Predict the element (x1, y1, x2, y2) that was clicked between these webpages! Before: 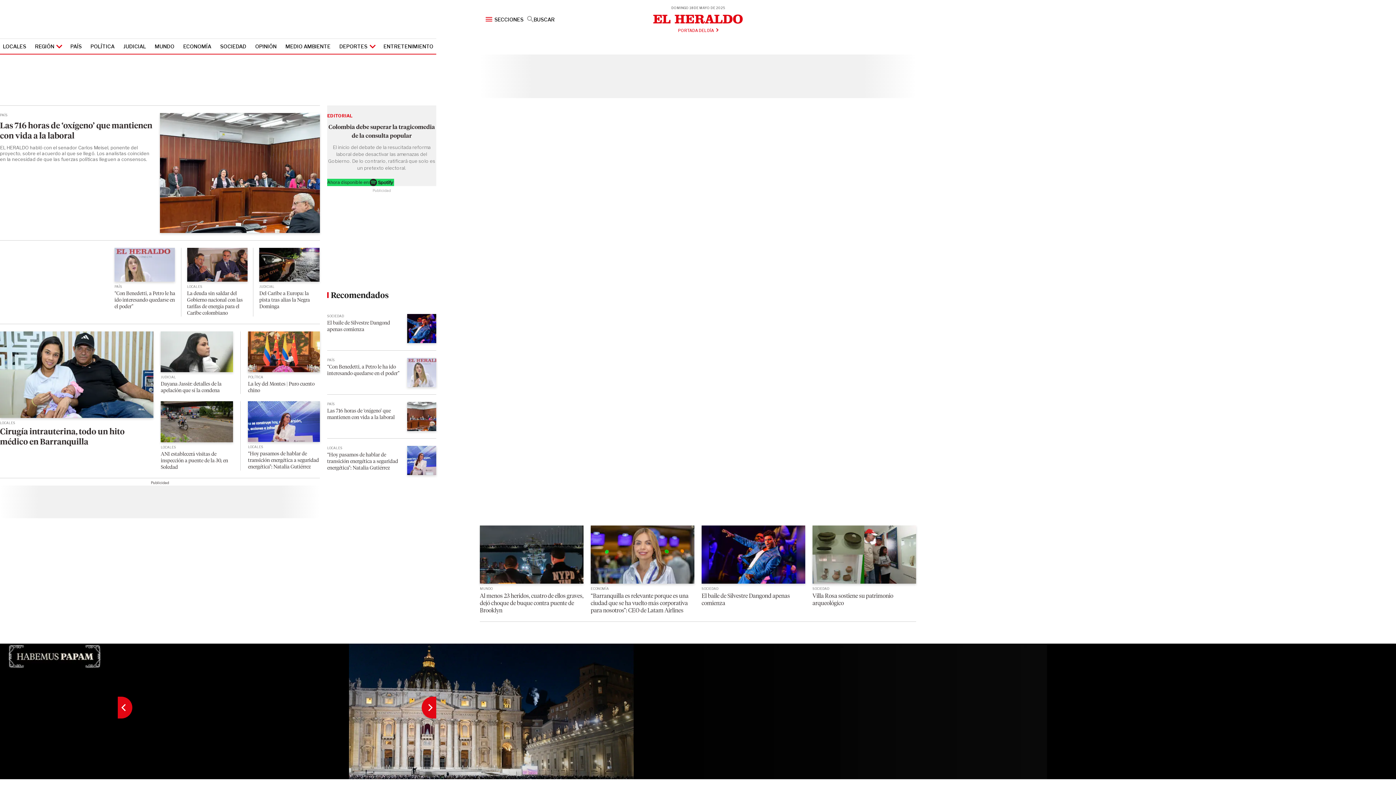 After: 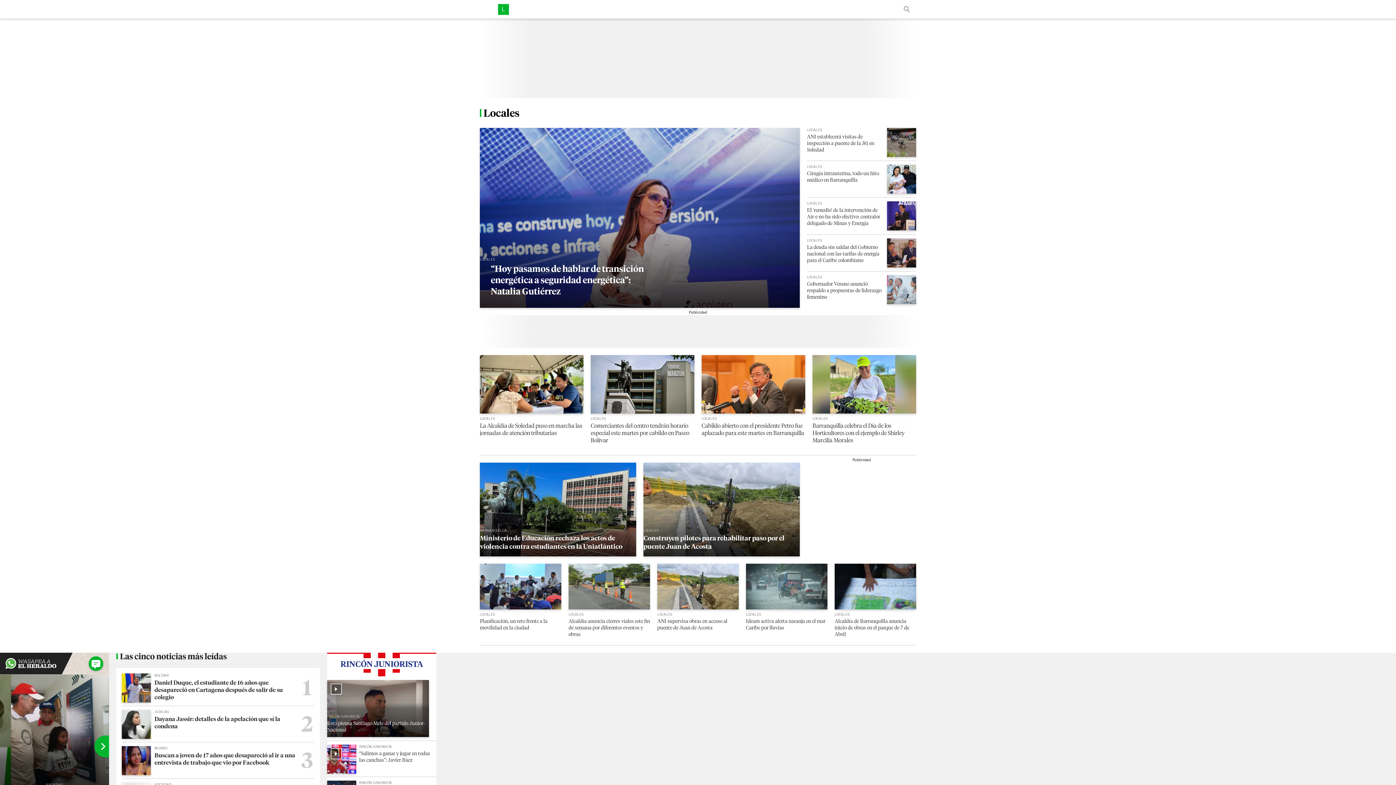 Action: bbox: (327, 446, 342, 450) label: Locales